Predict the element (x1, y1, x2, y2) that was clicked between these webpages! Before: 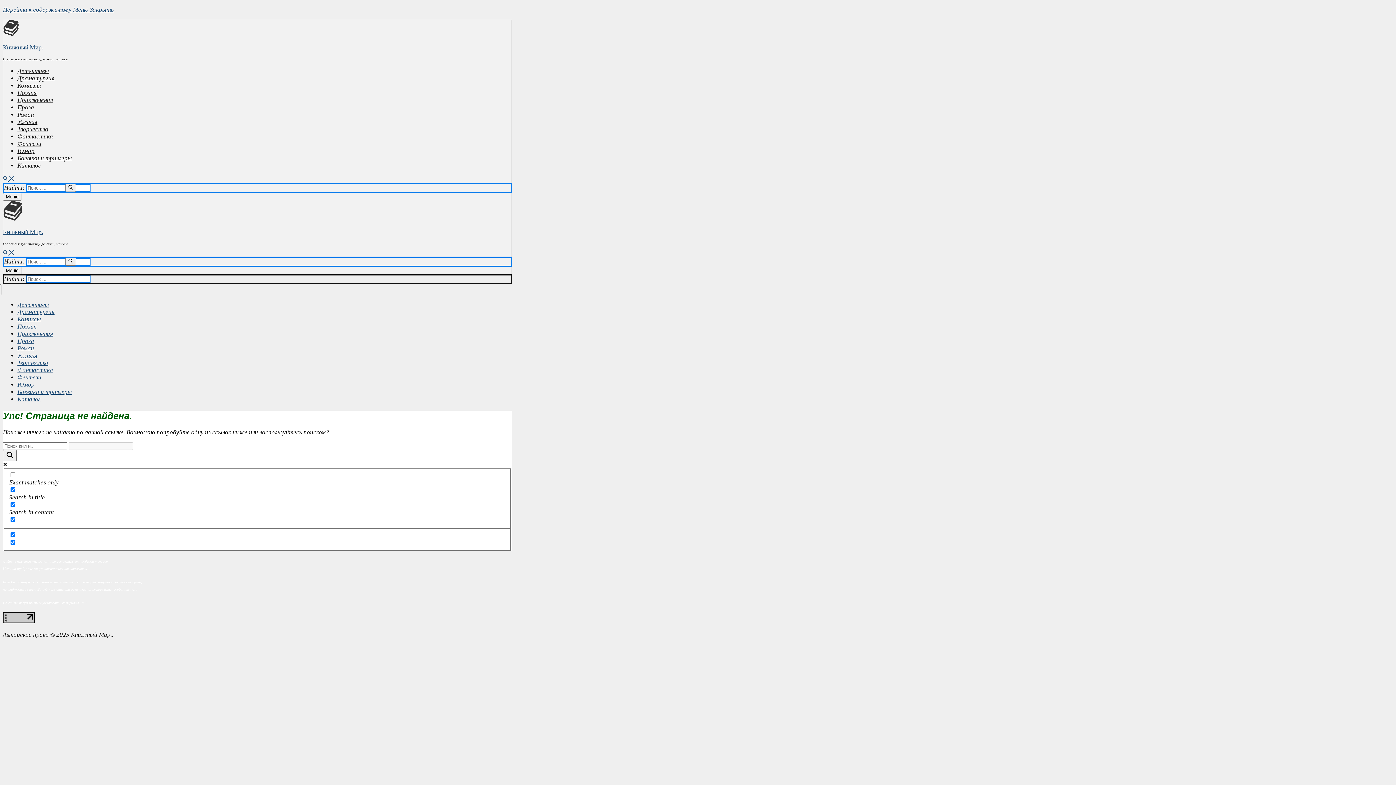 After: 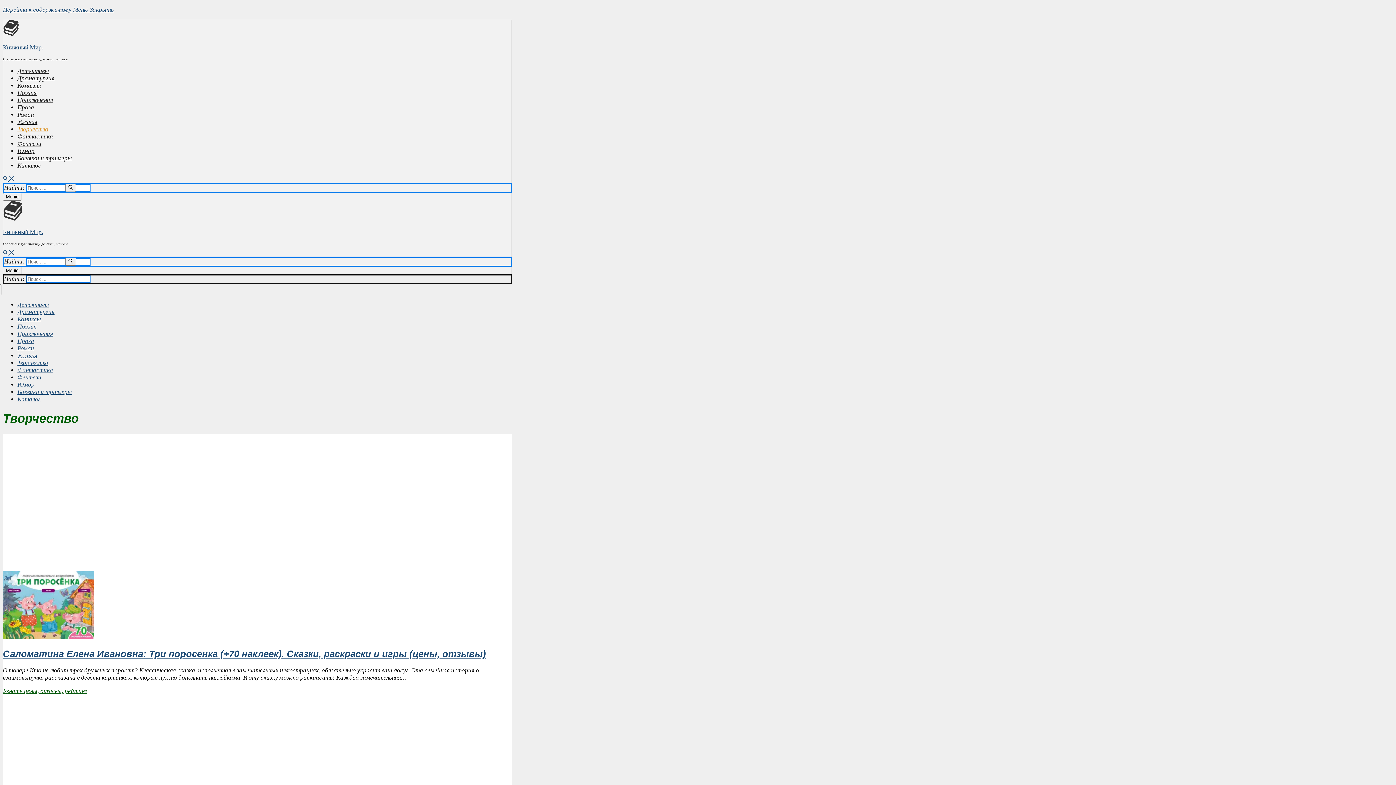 Action: bbox: (17, 359, 48, 366) label: Творчество